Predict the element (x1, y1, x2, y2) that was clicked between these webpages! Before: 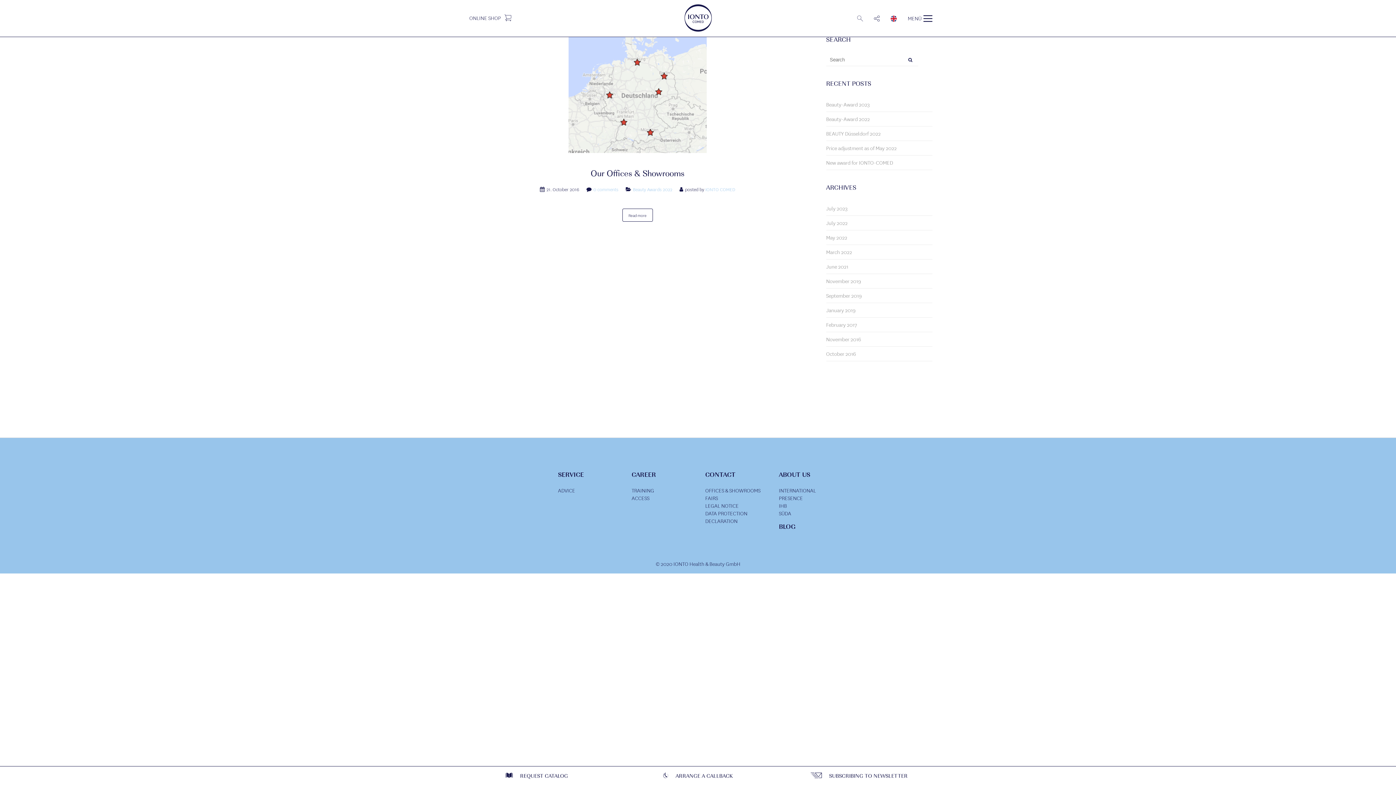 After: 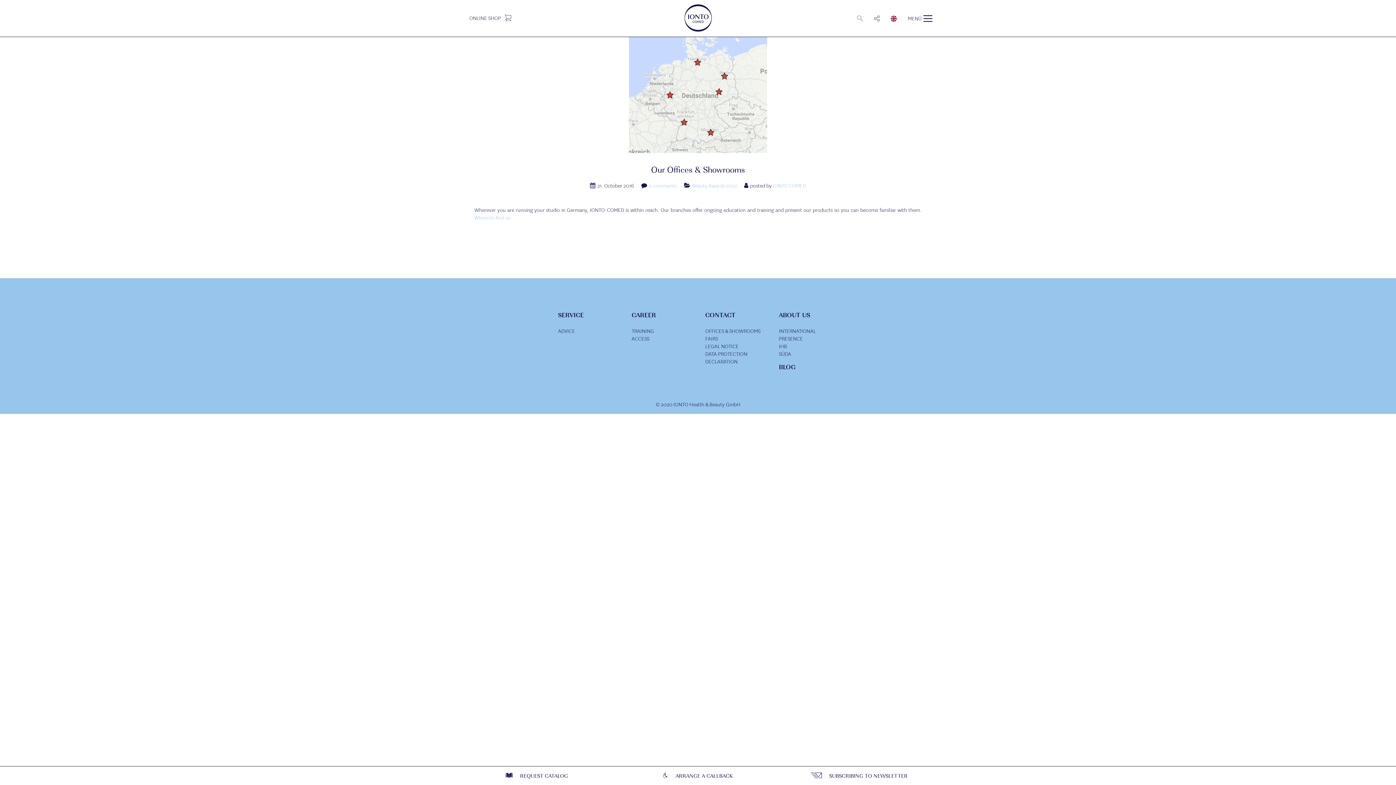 Action: label: Read more bbox: (622, 208, 653, 221)